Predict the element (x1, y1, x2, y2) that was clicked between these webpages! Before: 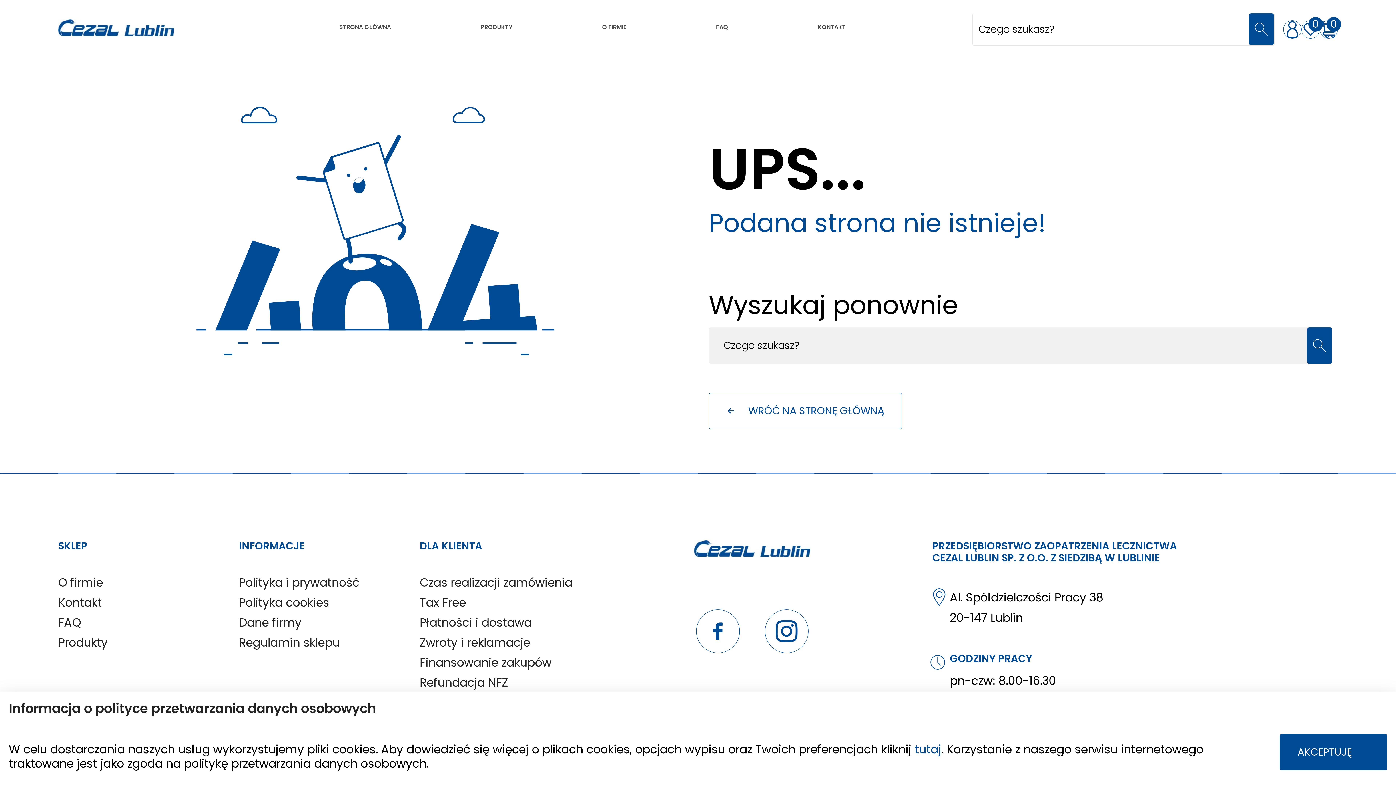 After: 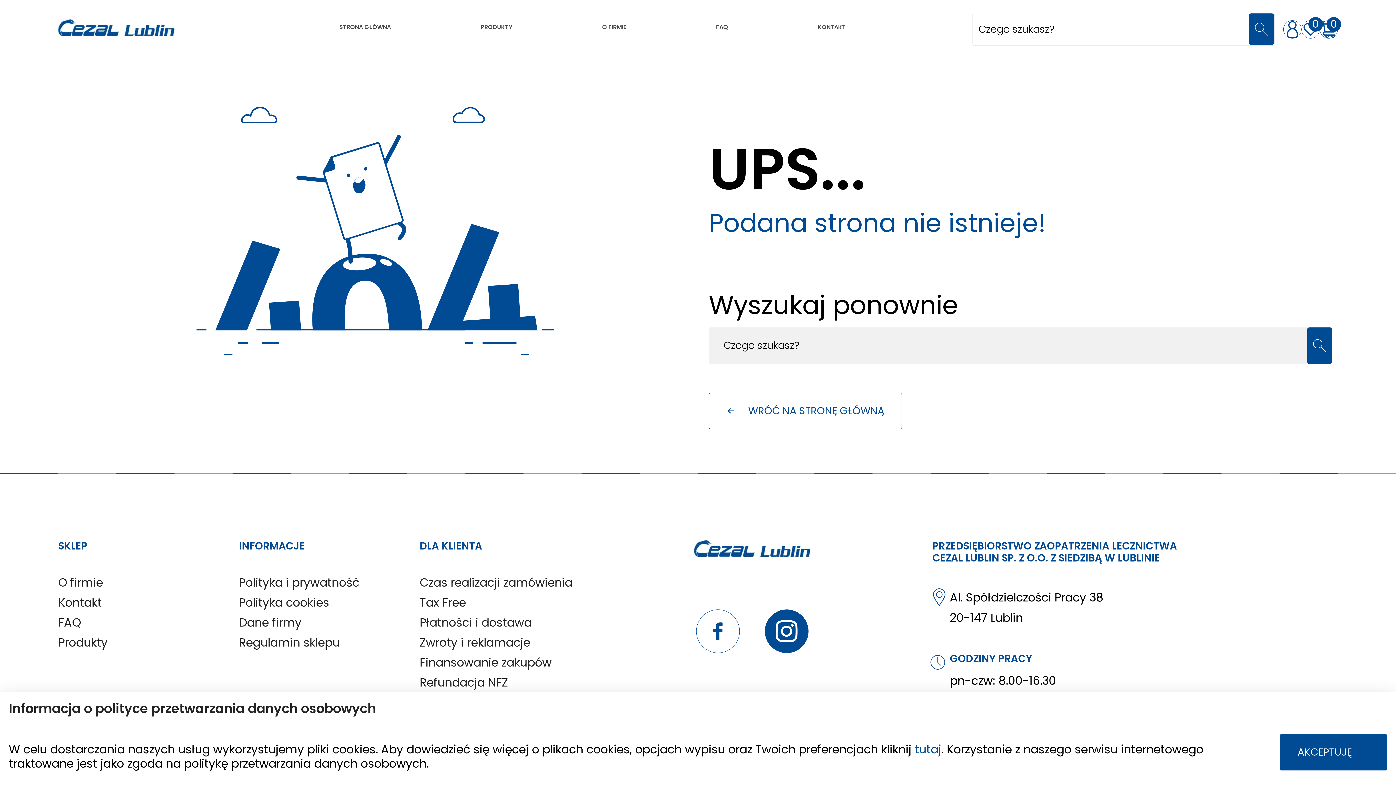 Action: bbox: (764, 609, 808, 653)